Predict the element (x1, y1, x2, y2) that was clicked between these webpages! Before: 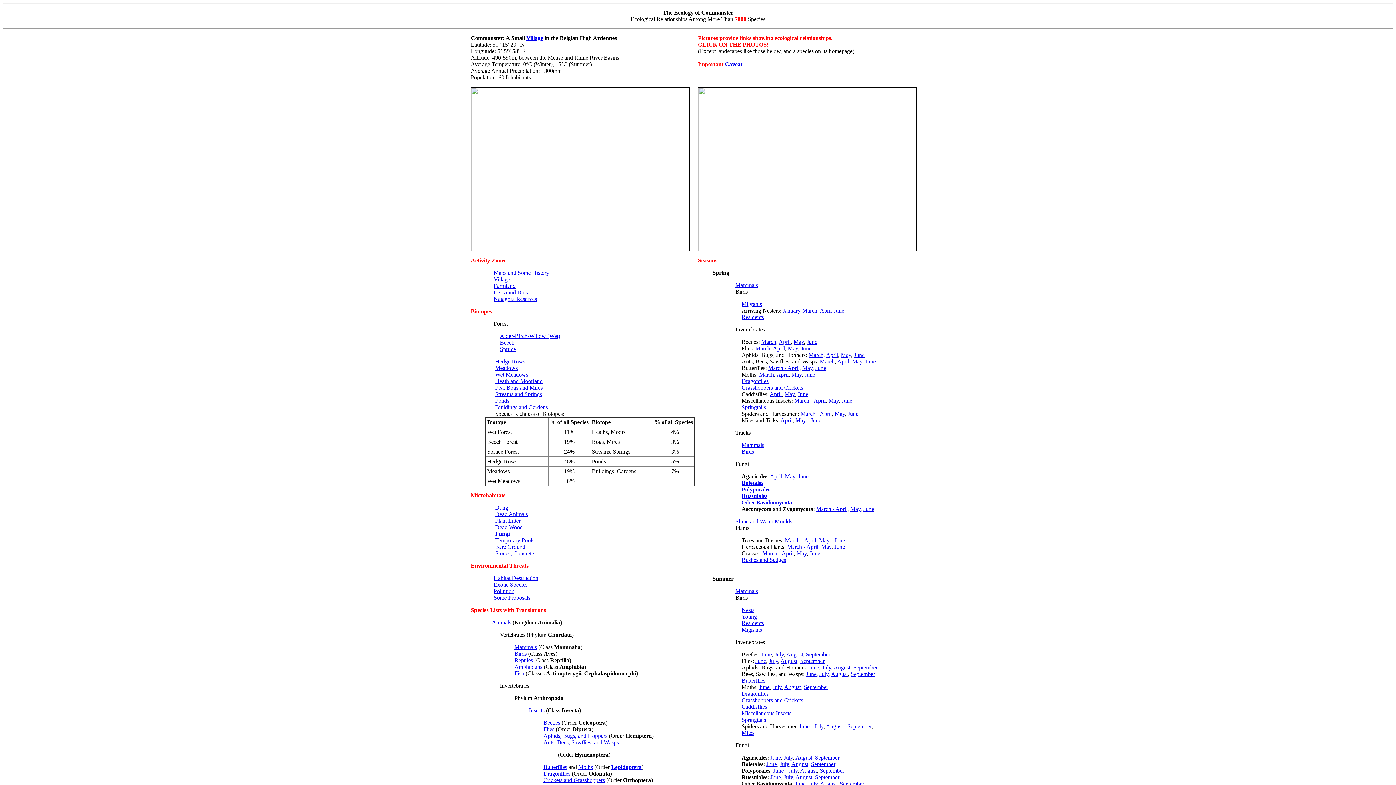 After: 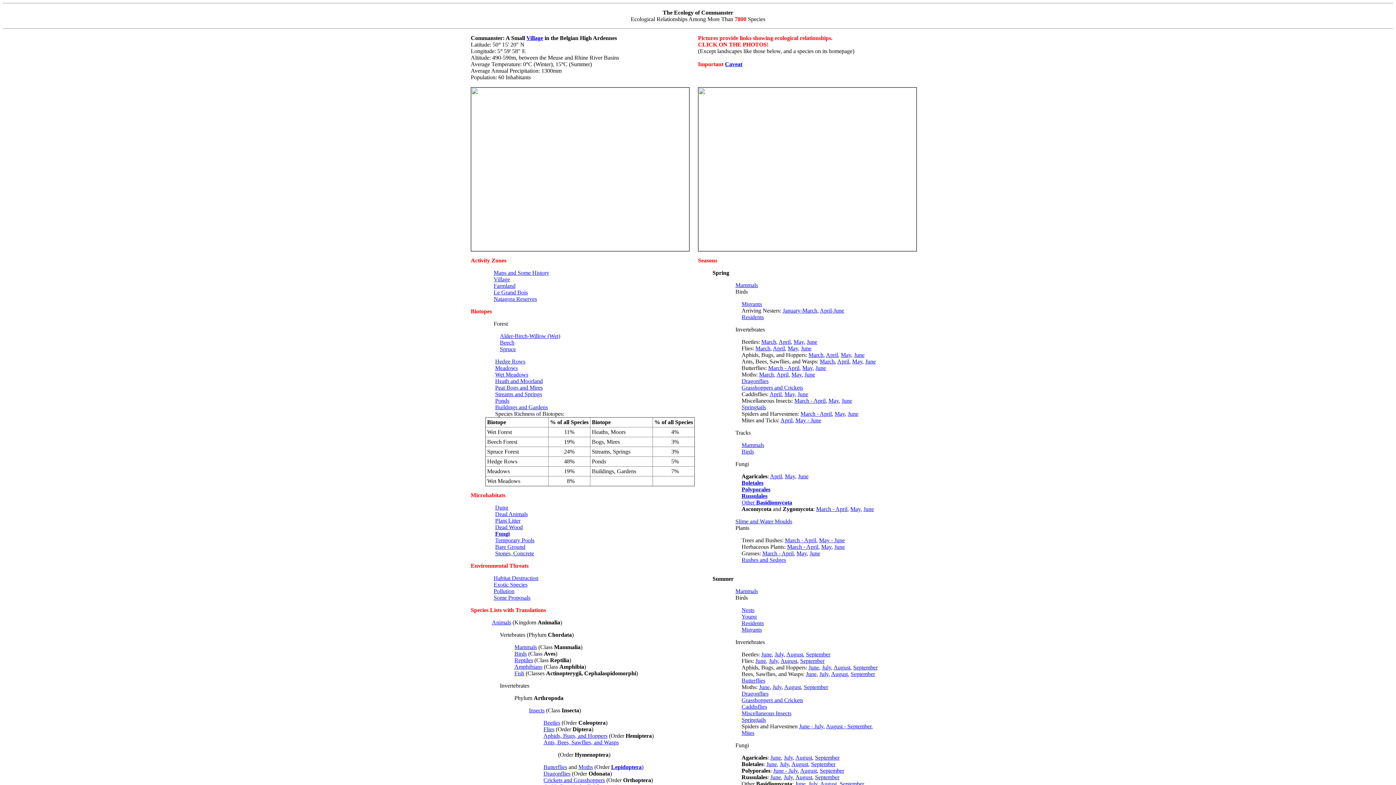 Action: bbox: (543, 720, 560, 726) label: Beetles